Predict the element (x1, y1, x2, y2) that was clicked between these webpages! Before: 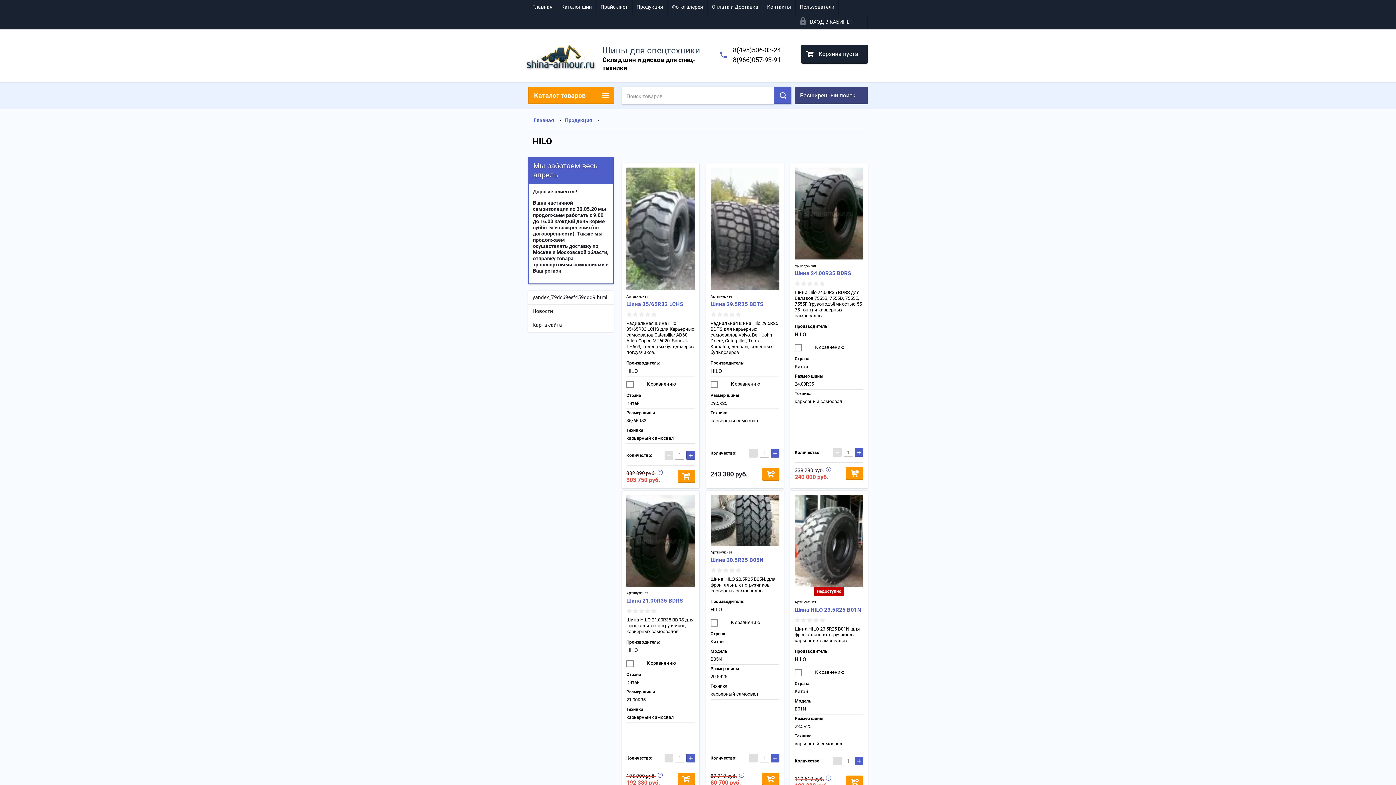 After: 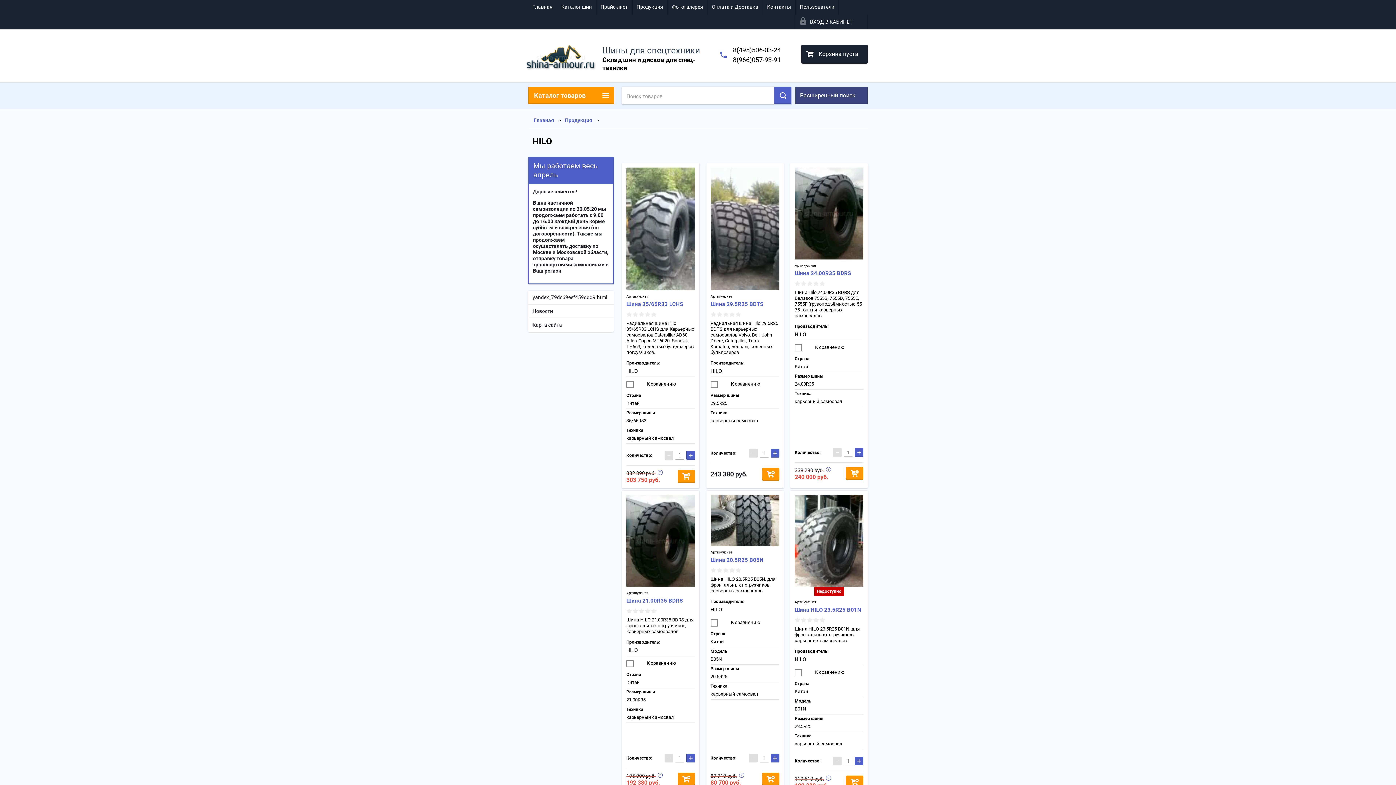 Action: label: 8(495)506-03-24 bbox: (733, 46, 781, 53)